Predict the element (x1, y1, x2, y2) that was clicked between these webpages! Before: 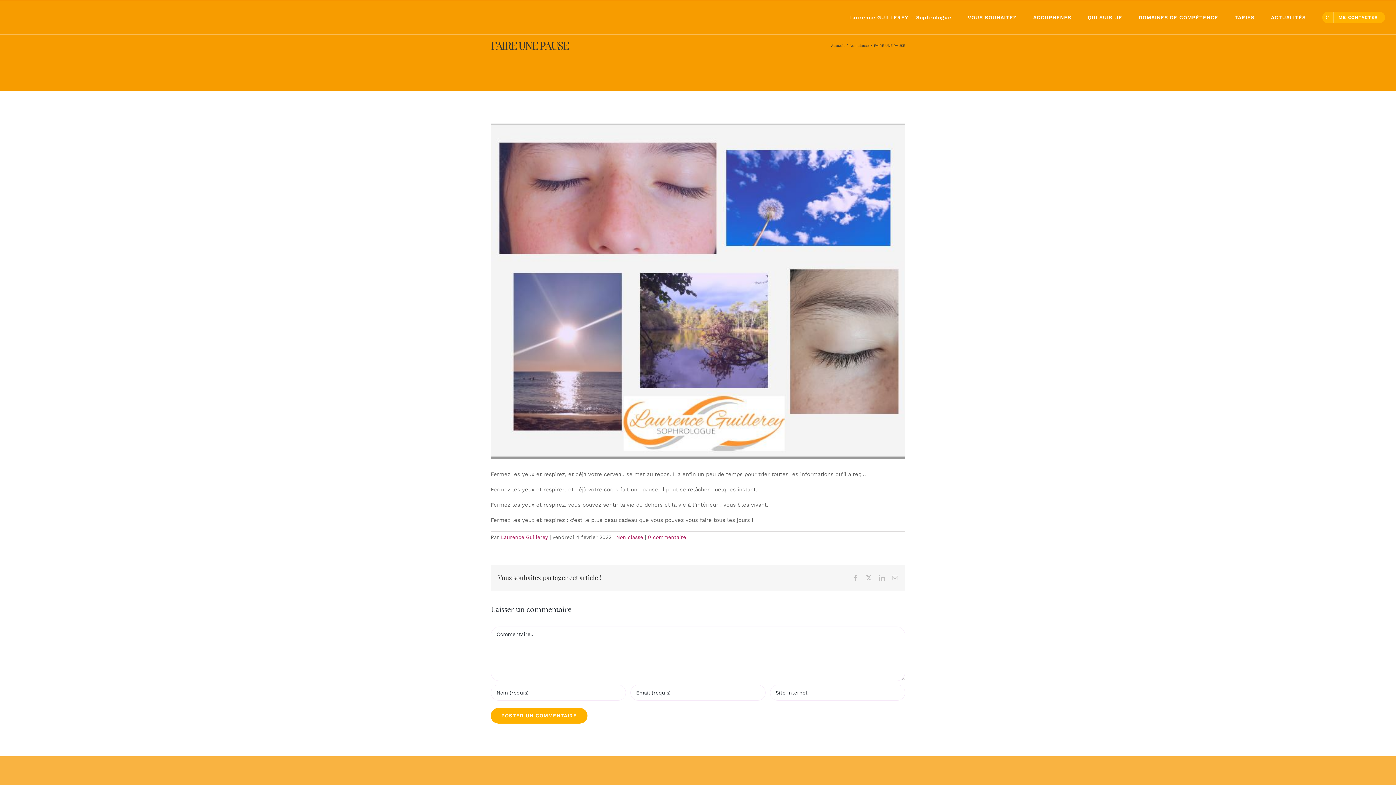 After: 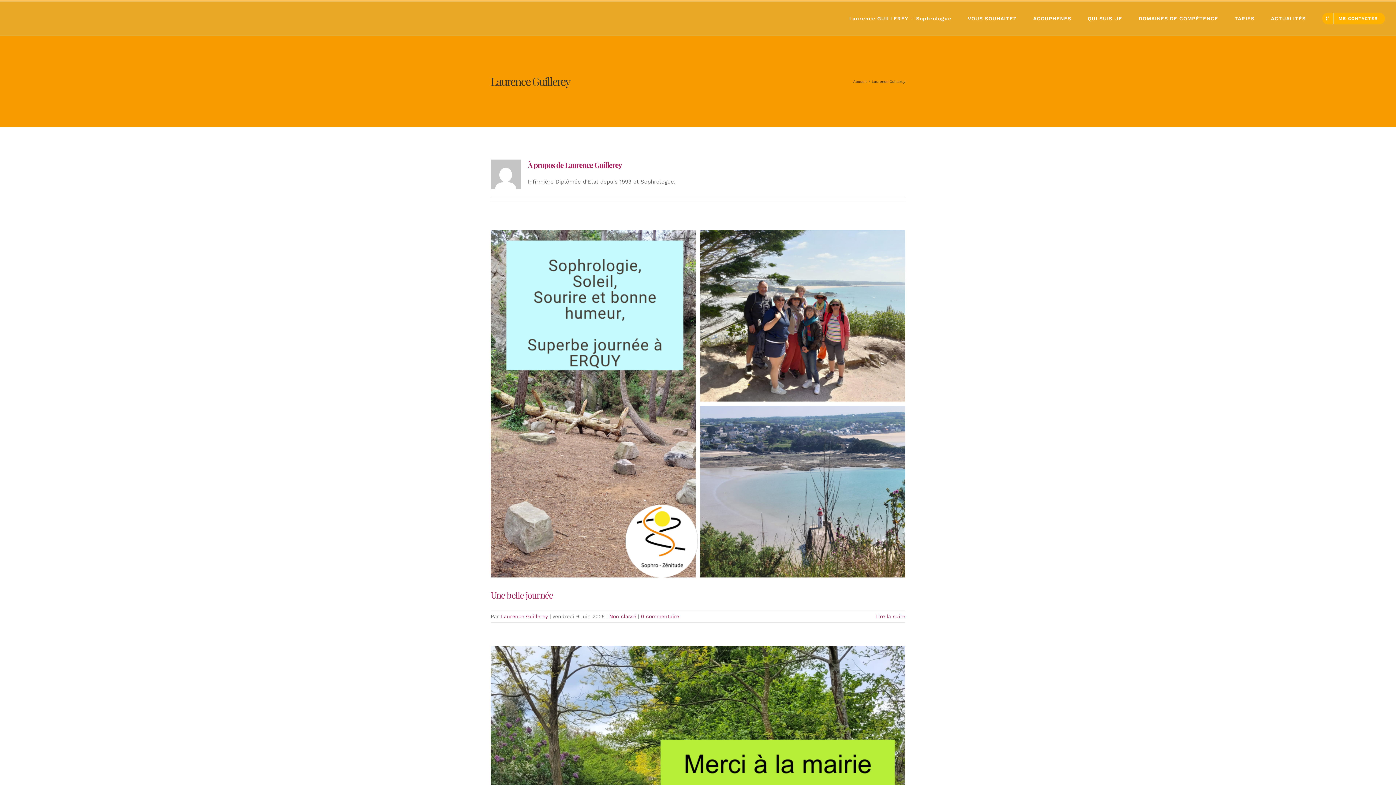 Action: label: Laurence Guillerey bbox: (501, 534, 548, 540)